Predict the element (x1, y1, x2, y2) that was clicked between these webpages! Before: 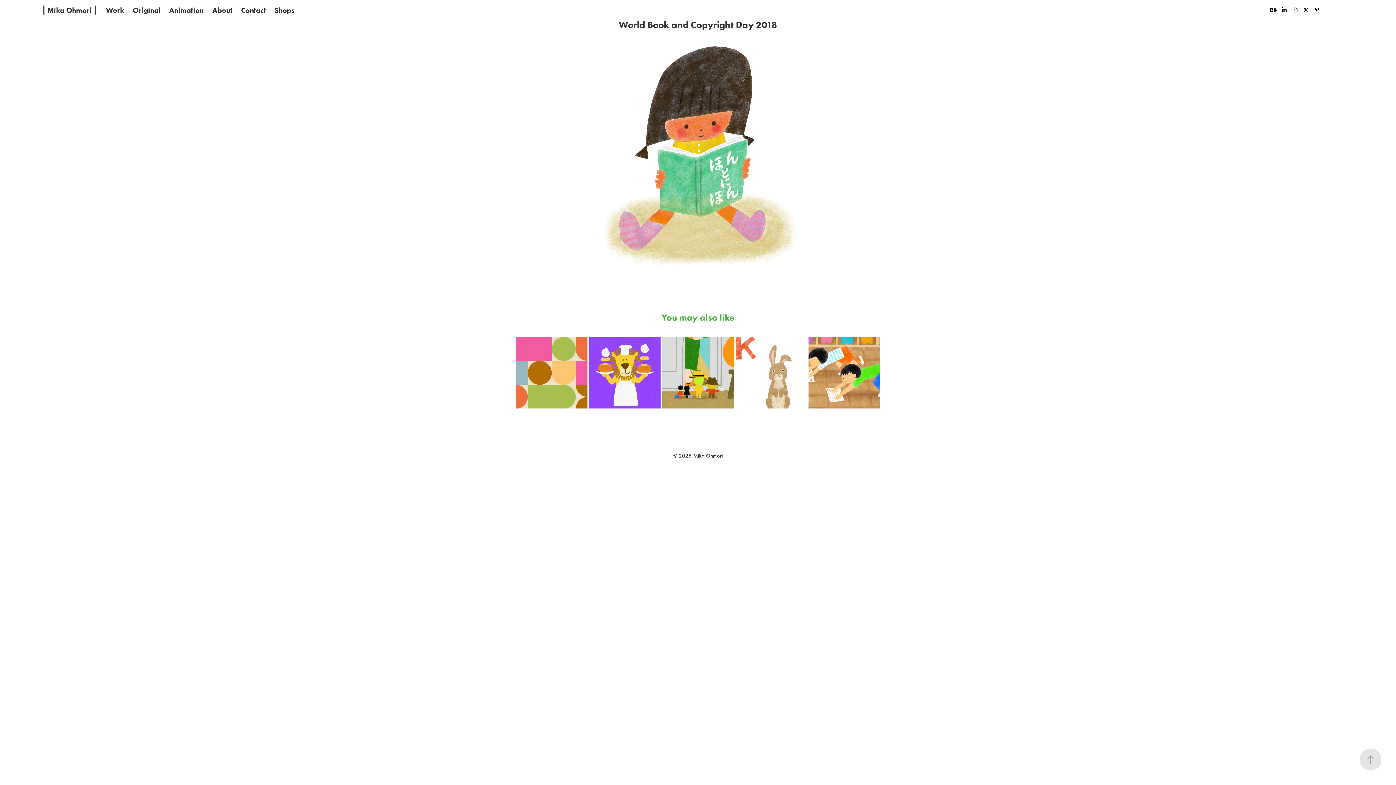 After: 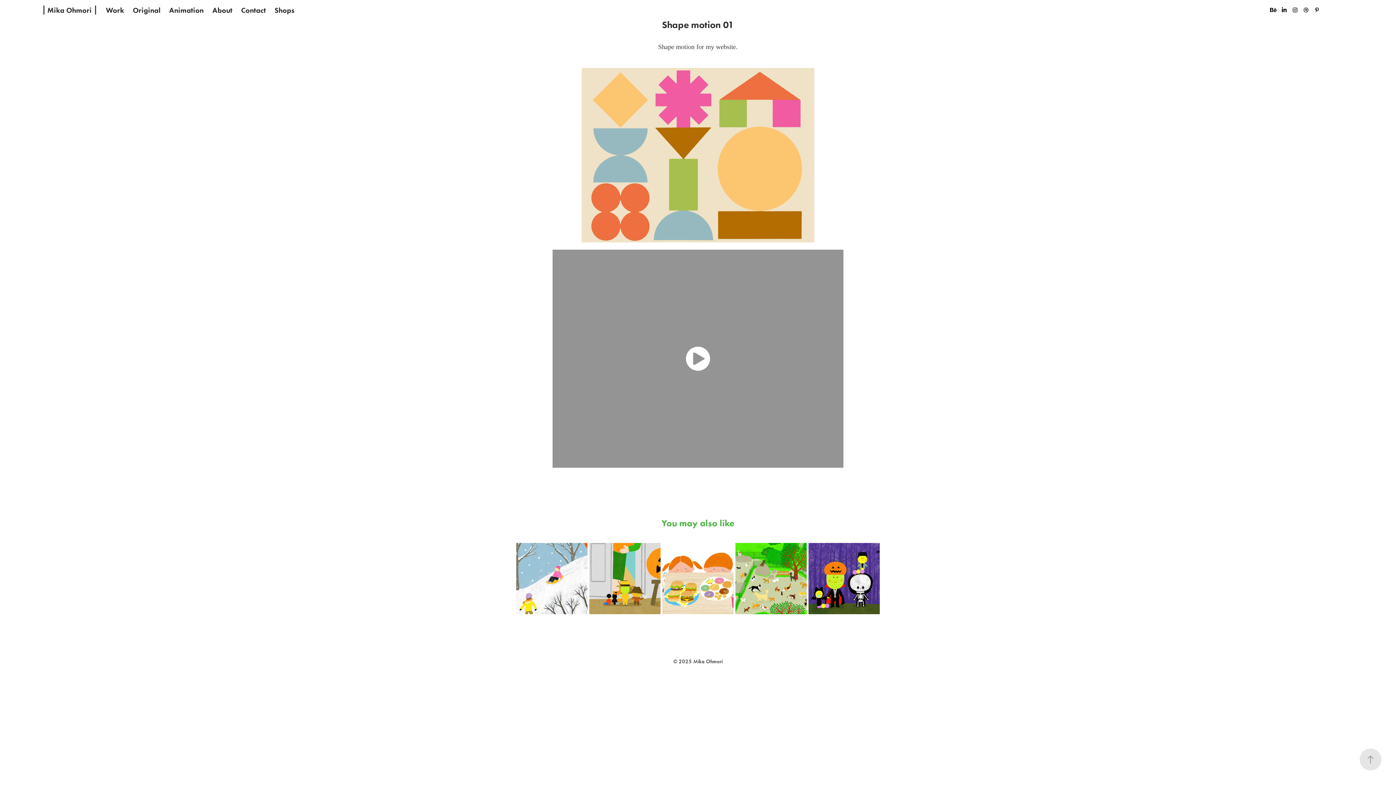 Action: bbox: (516, 337, 587, 408) label: Shape motion 01